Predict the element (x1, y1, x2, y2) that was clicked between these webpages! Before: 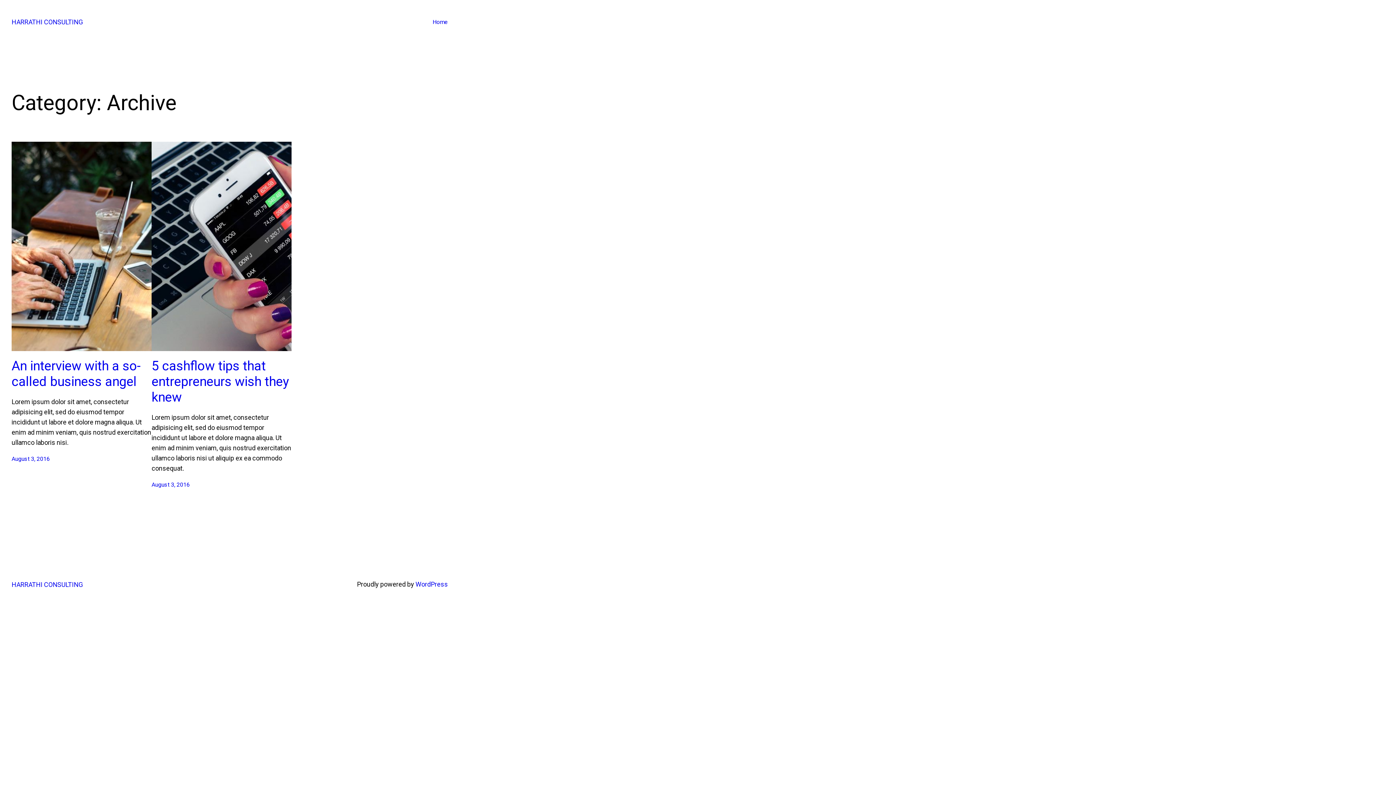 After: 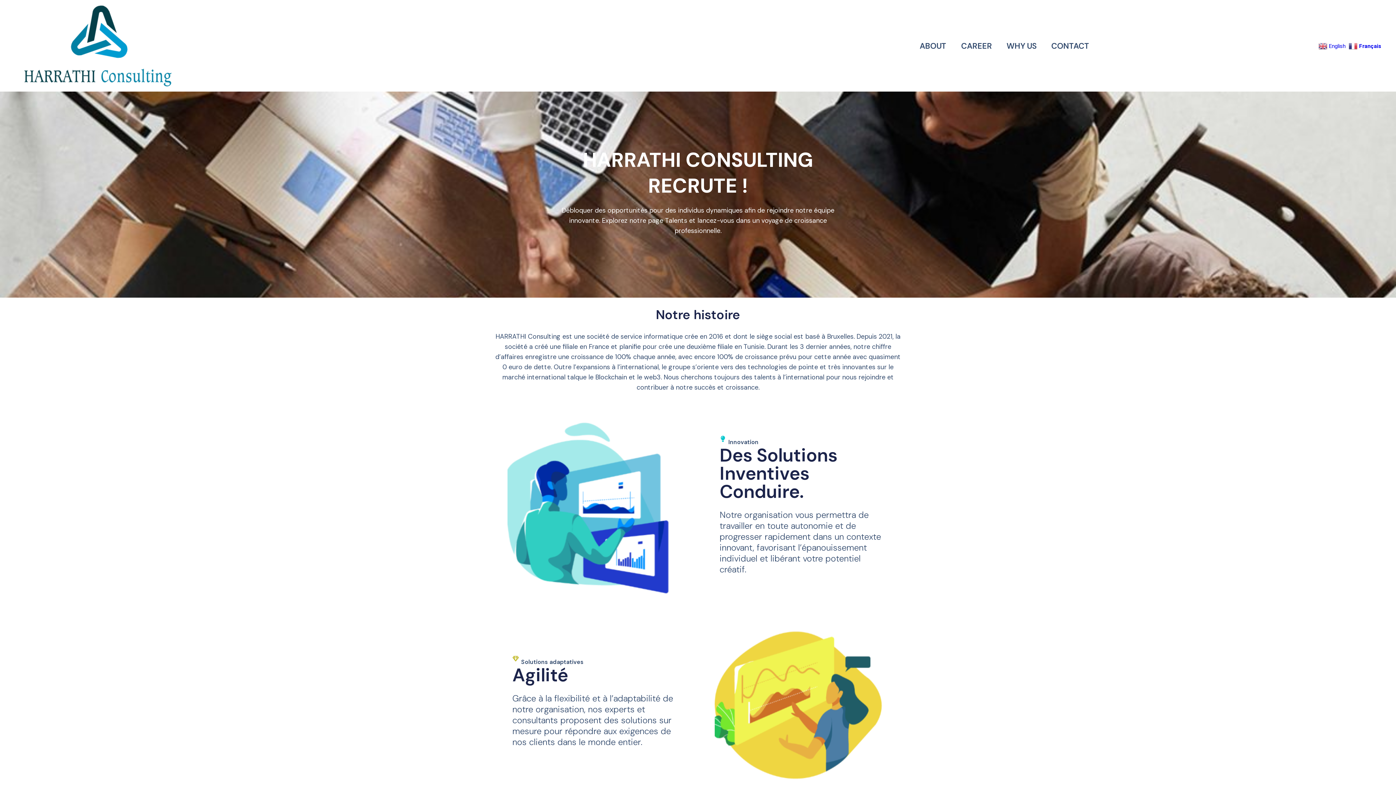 Action: label: Home bbox: (432, 17, 448, 26)